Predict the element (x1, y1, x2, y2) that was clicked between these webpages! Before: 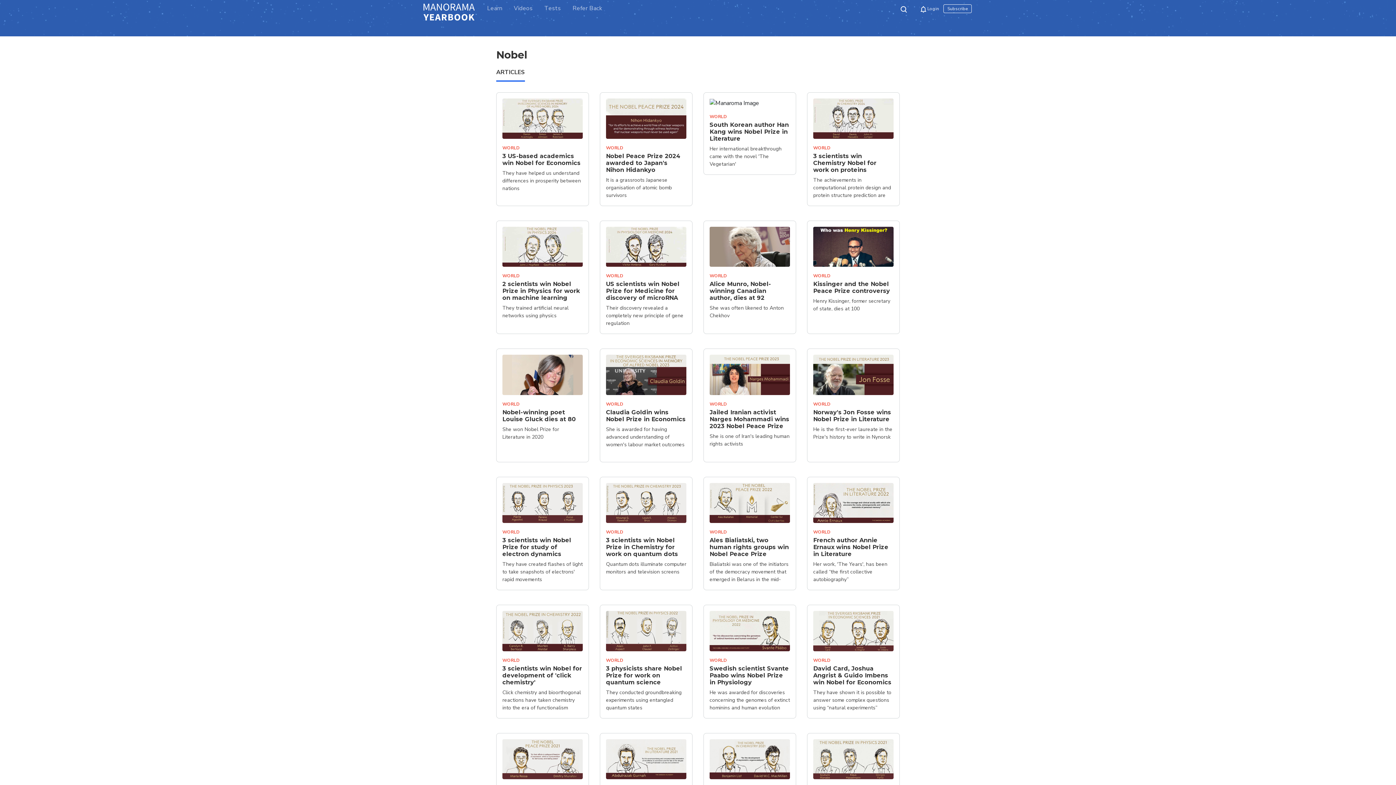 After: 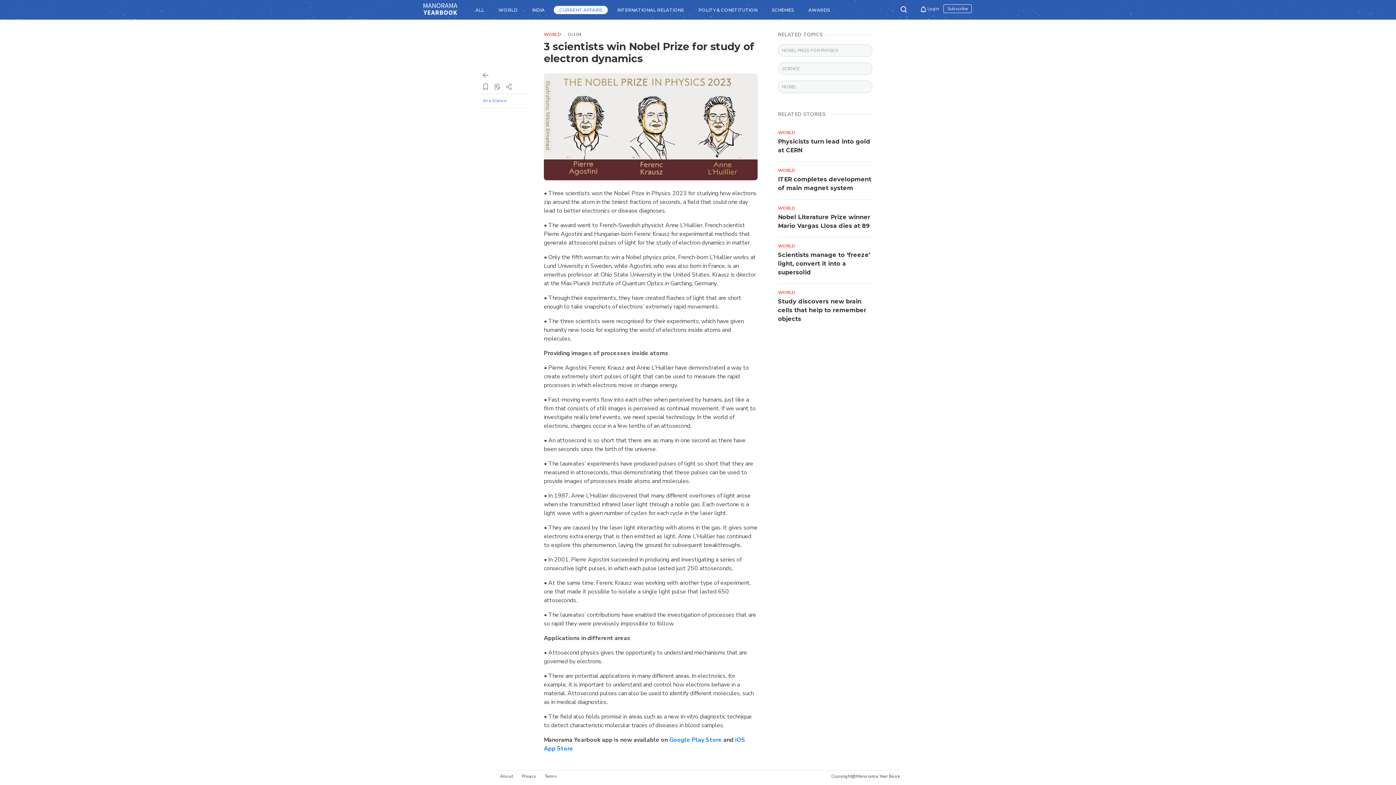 Action: bbox: (502, 505, 582, 526) label: 3 scientists win Nobel Prize for study of electron dynamics